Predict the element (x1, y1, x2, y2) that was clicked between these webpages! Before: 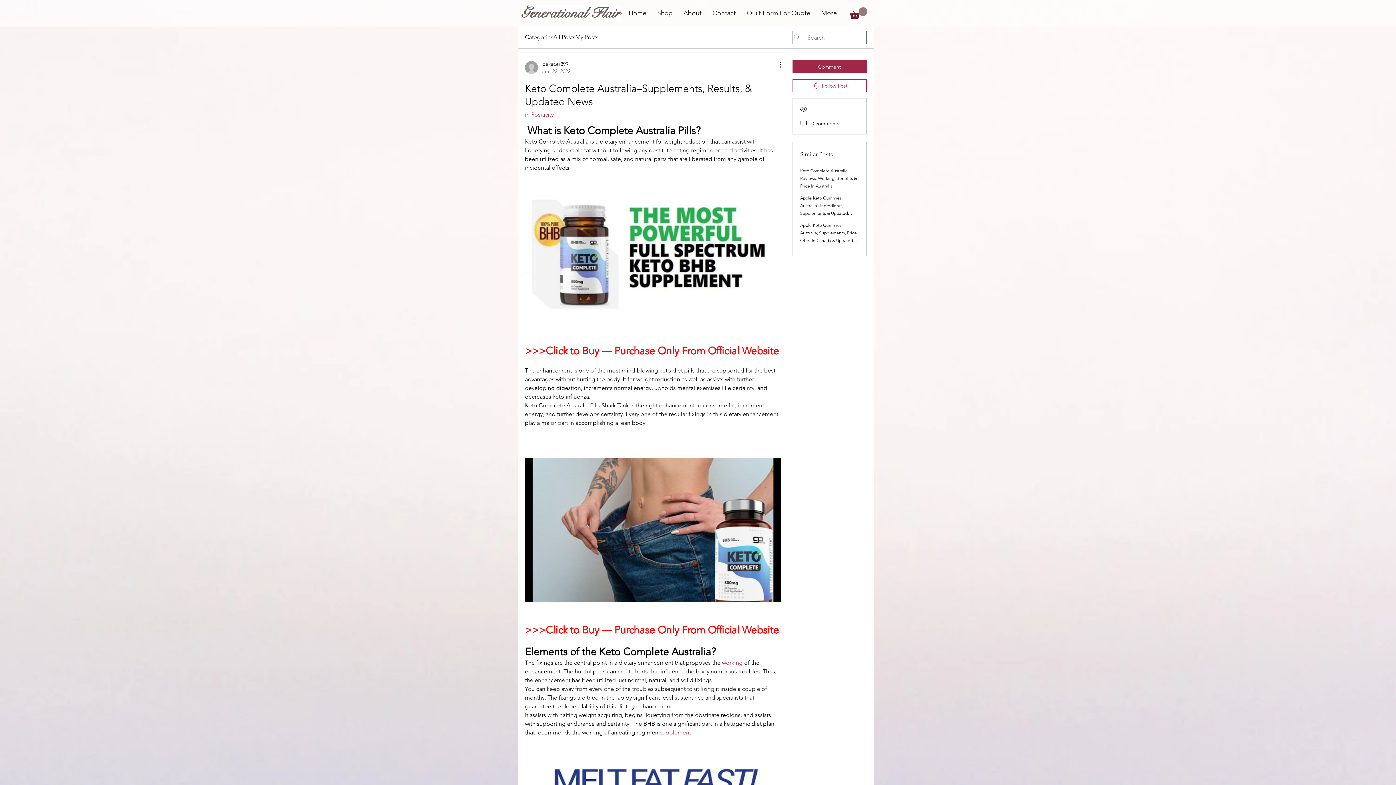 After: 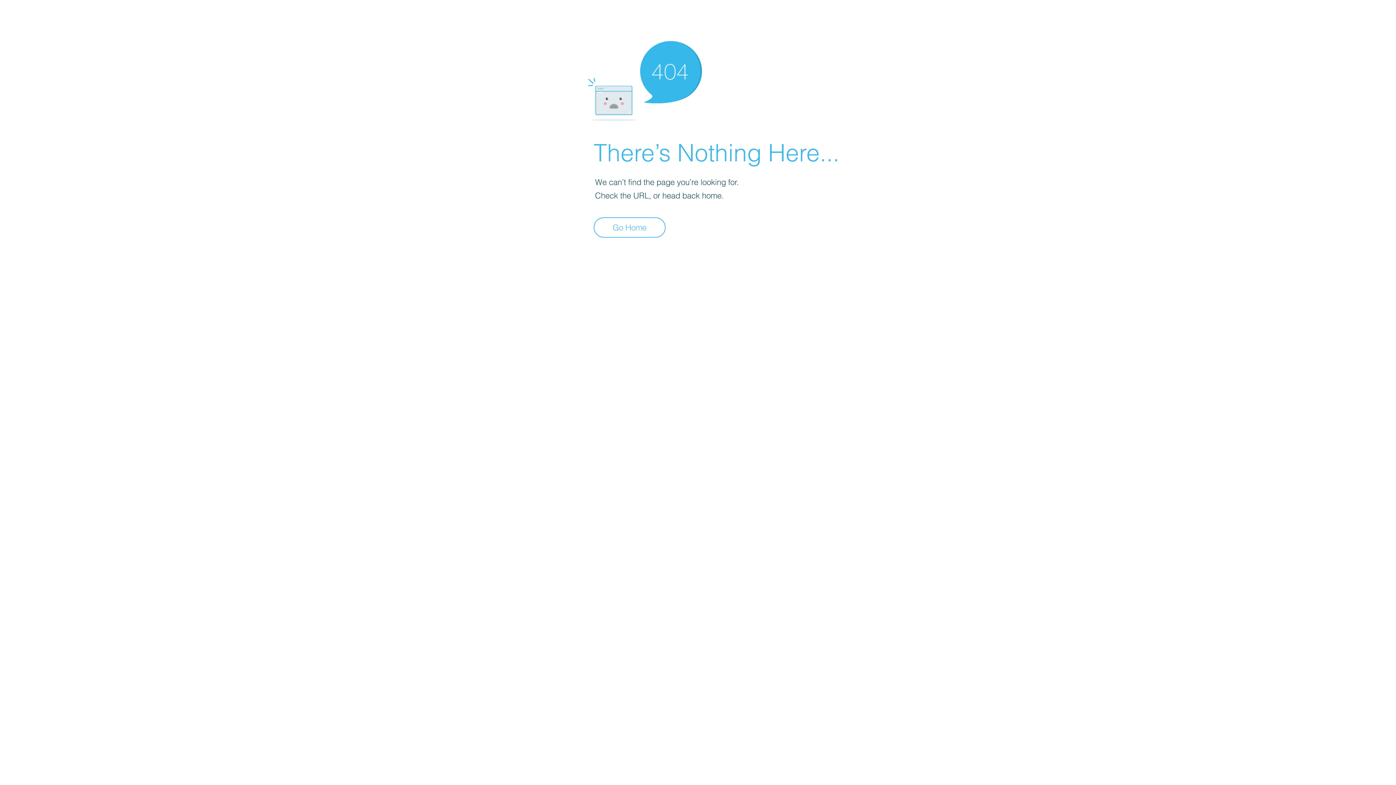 Action: bbox: (525, 60, 570, 74) label: pakacer899
Jun 22, 2022